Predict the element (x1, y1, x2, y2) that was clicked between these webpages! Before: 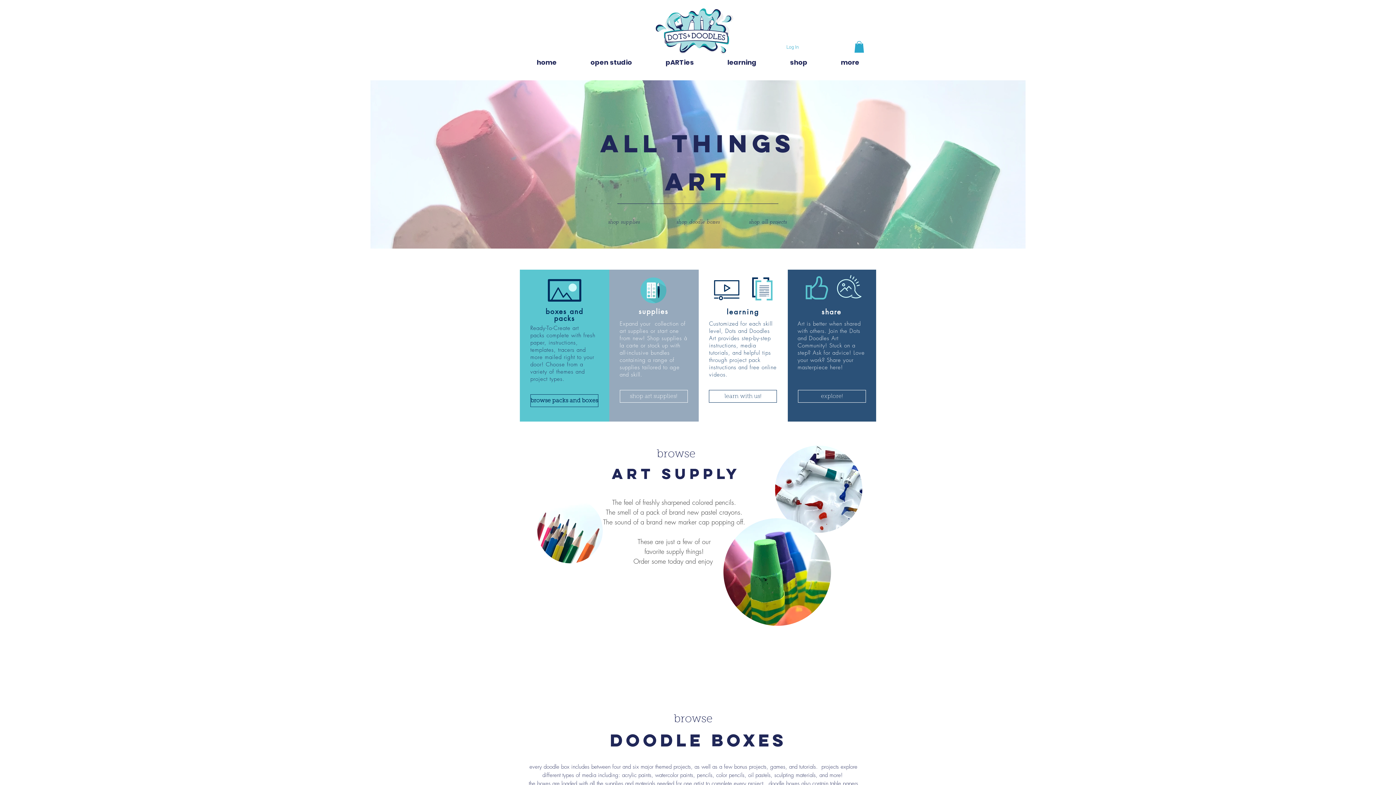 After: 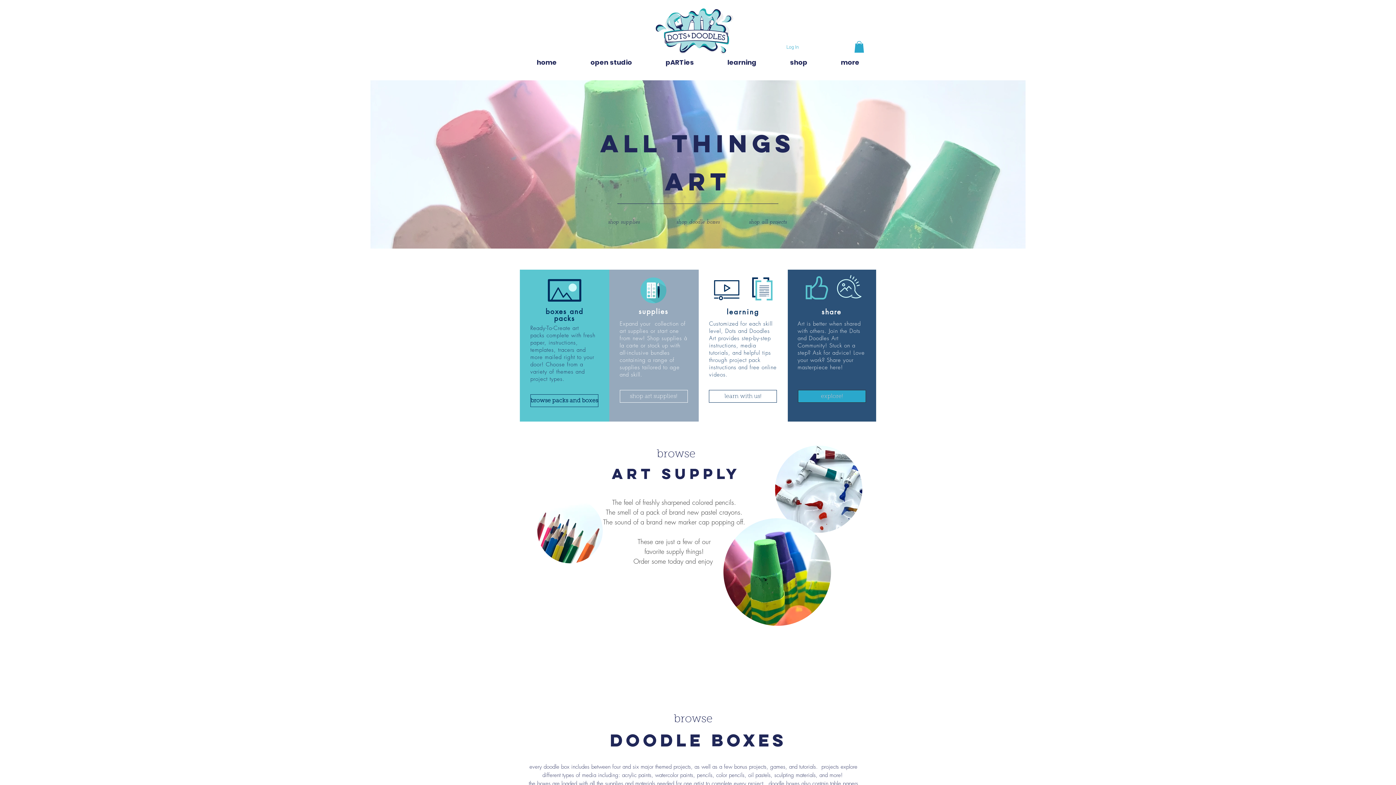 Action: bbox: (798, 390, 866, 403) label: explore!